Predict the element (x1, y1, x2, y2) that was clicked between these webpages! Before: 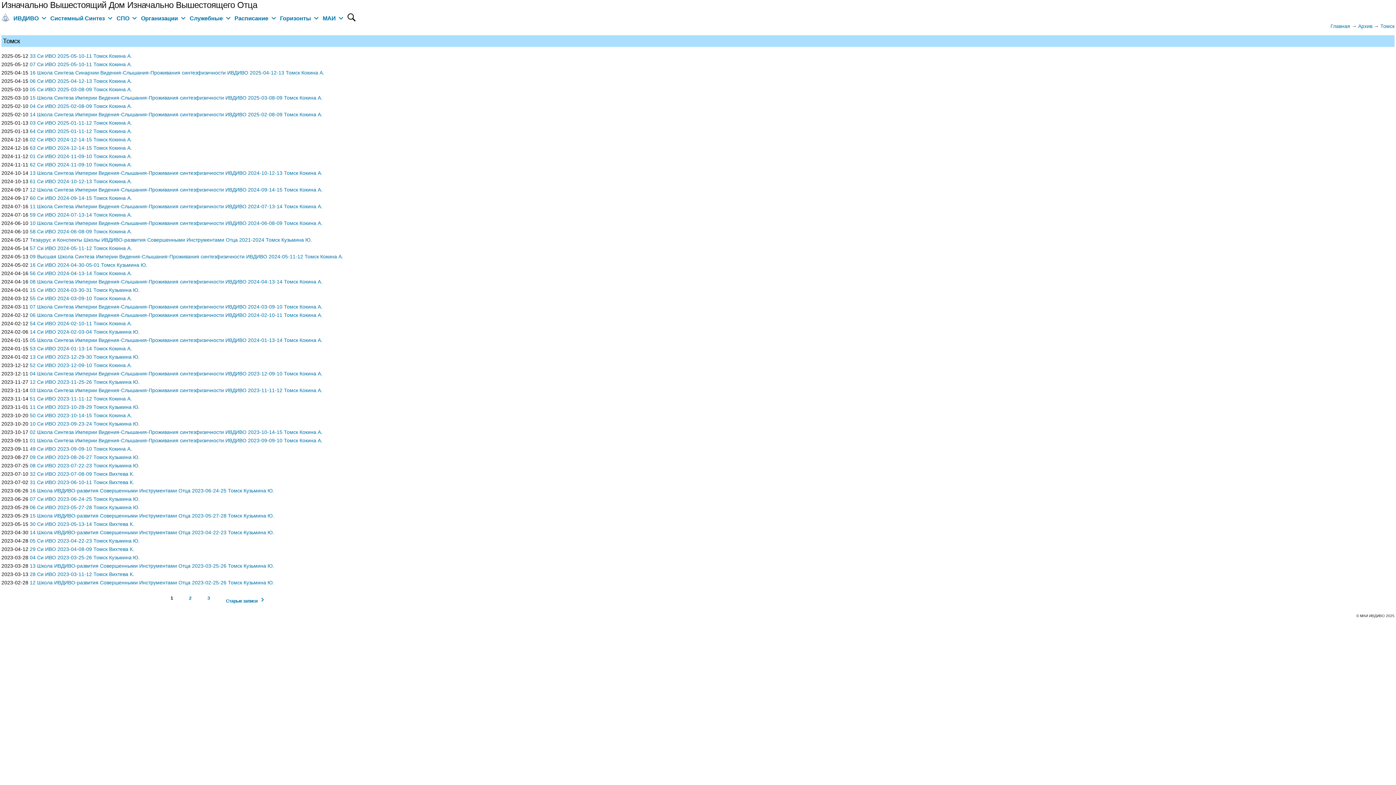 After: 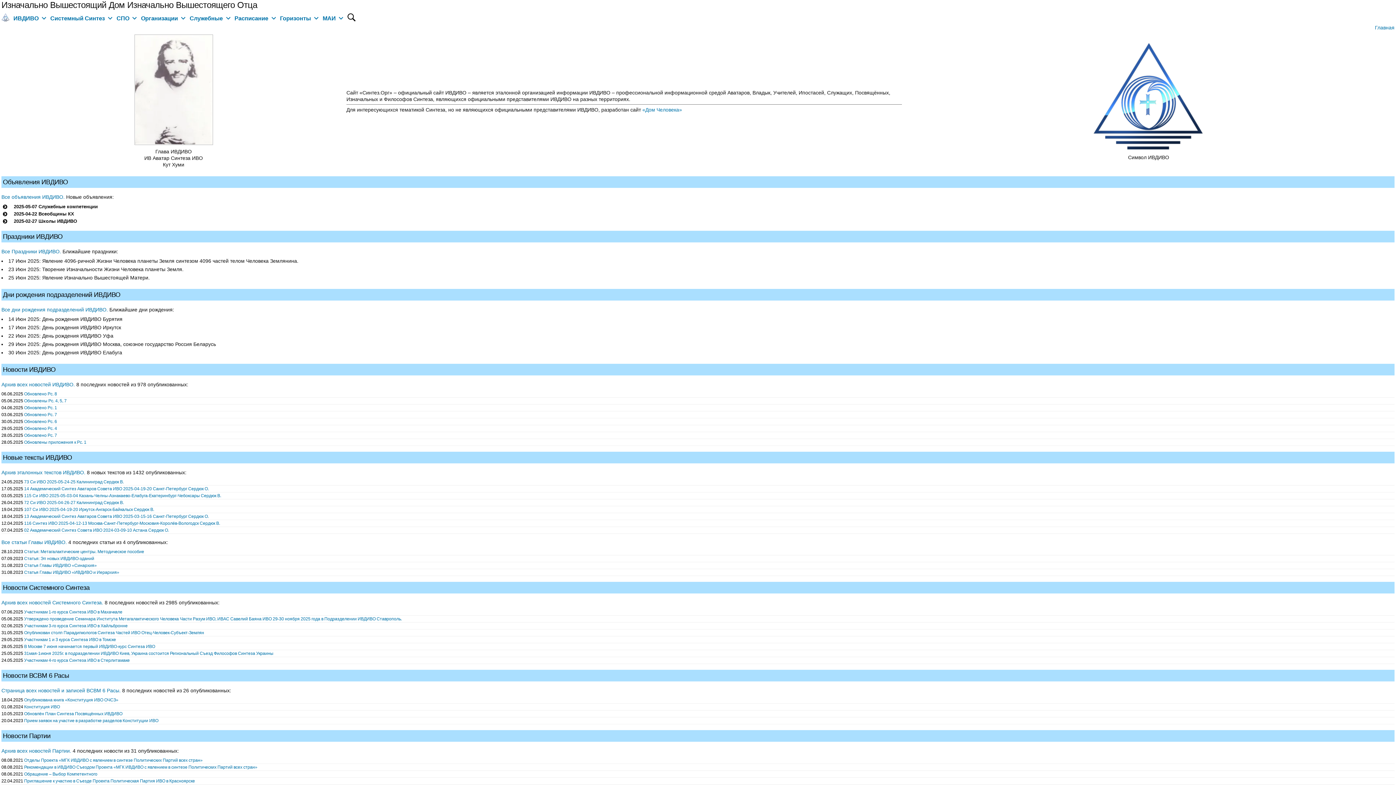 Action: bbox: (1, 0, 257, 9) label: Изначально Вышестоящий Дом Изначально Вышестоящего Отца